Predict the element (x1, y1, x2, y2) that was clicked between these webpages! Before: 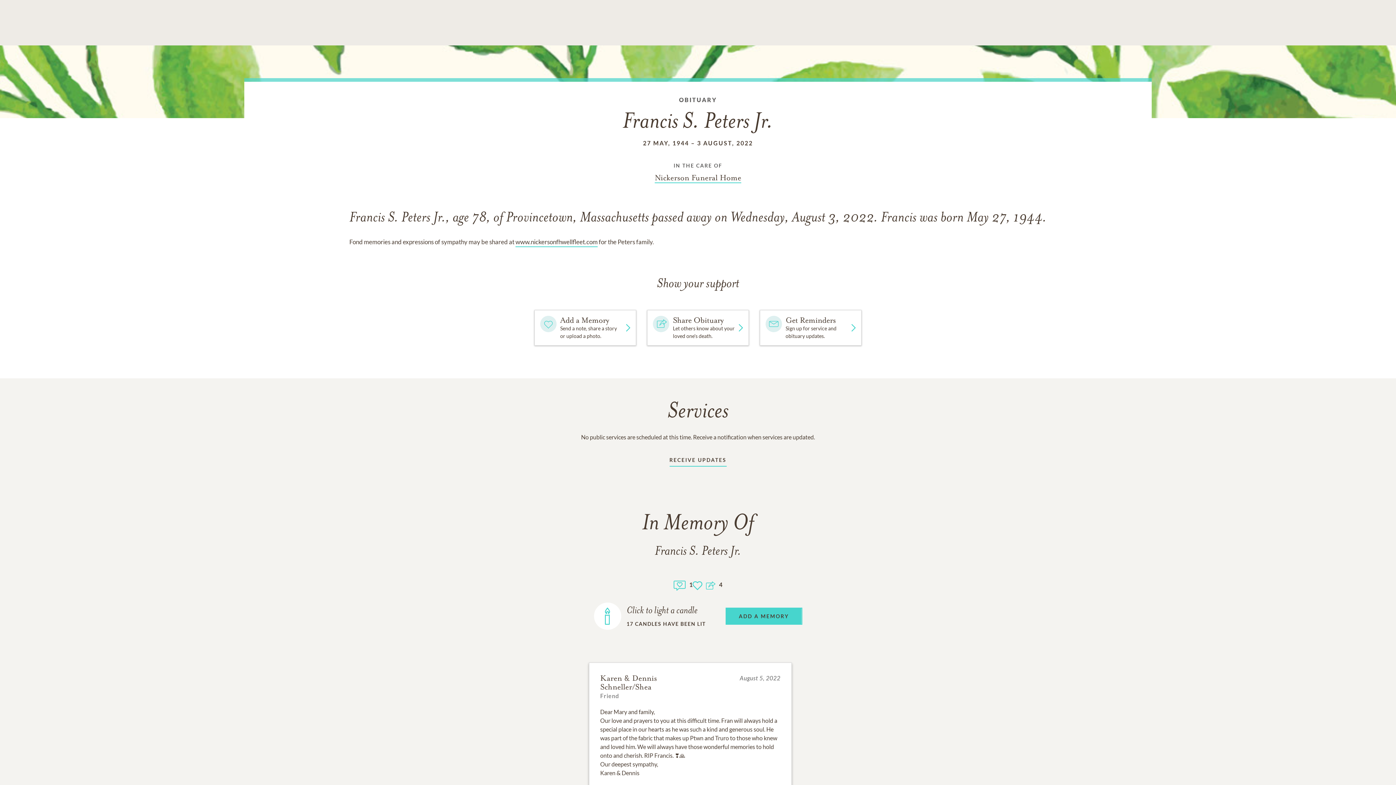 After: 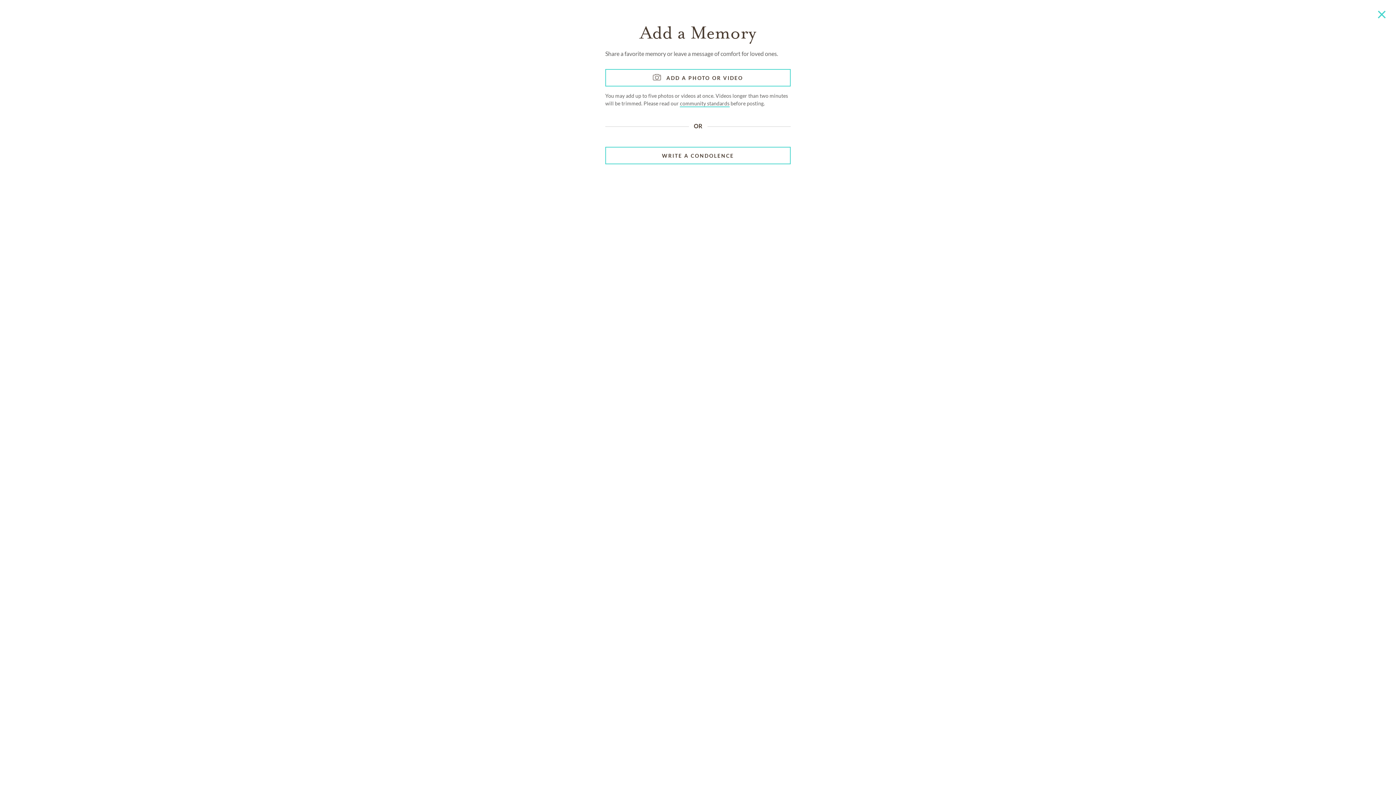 Action: label: ADD A MEMORY bbox: (725, 612, 802, 619)